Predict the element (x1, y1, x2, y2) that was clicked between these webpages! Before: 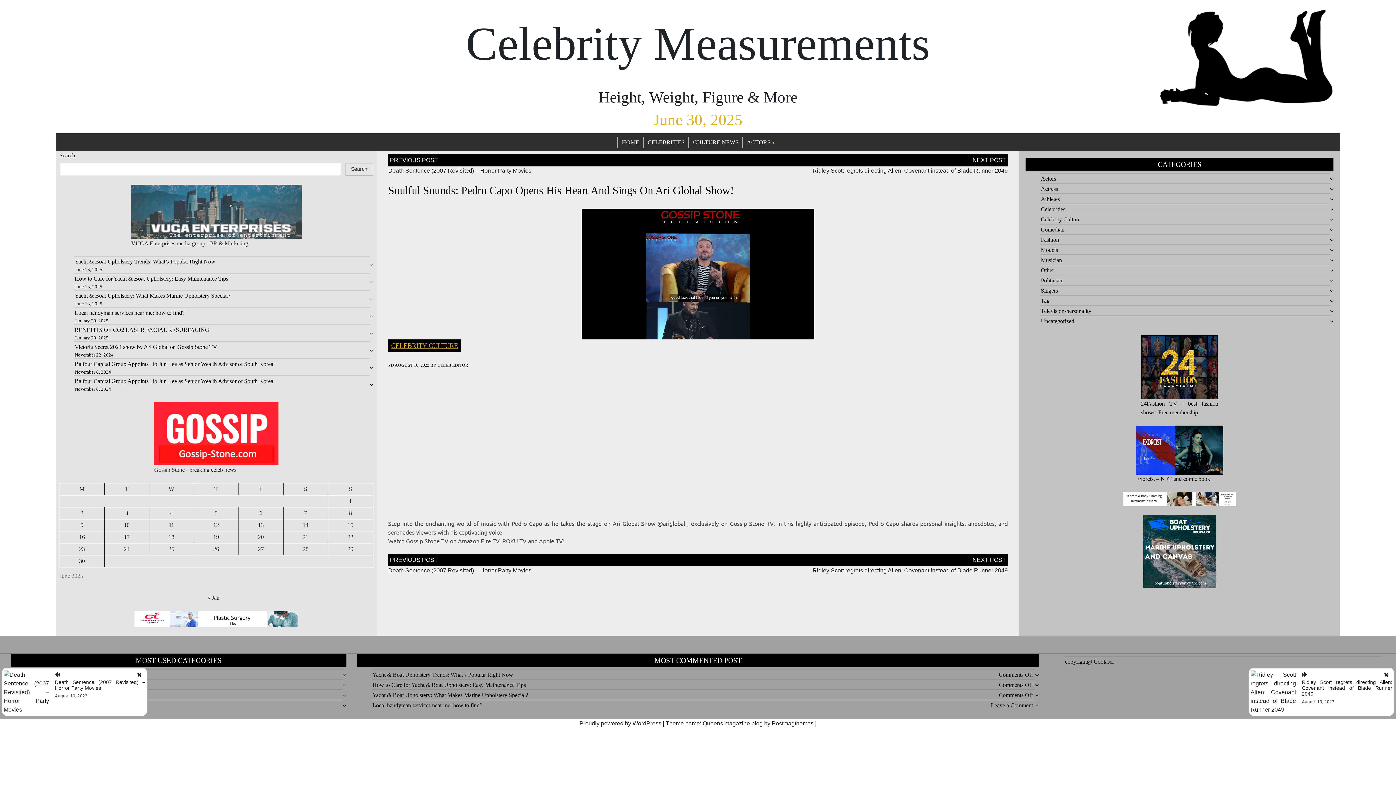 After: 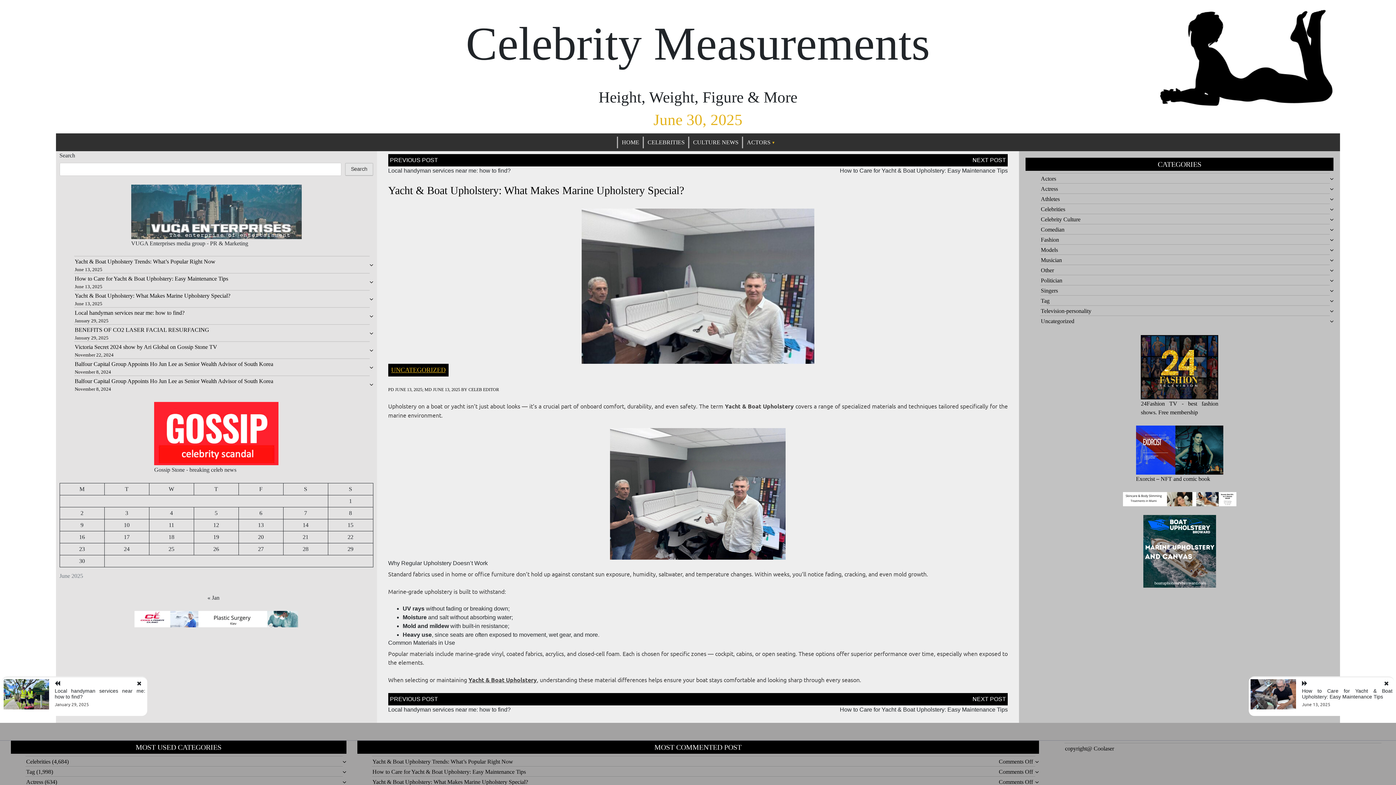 Action: bbox: (74, 292, 230, 298) label: Yacht & Boat Upholstery: What Makes Marine Upholstery Special?